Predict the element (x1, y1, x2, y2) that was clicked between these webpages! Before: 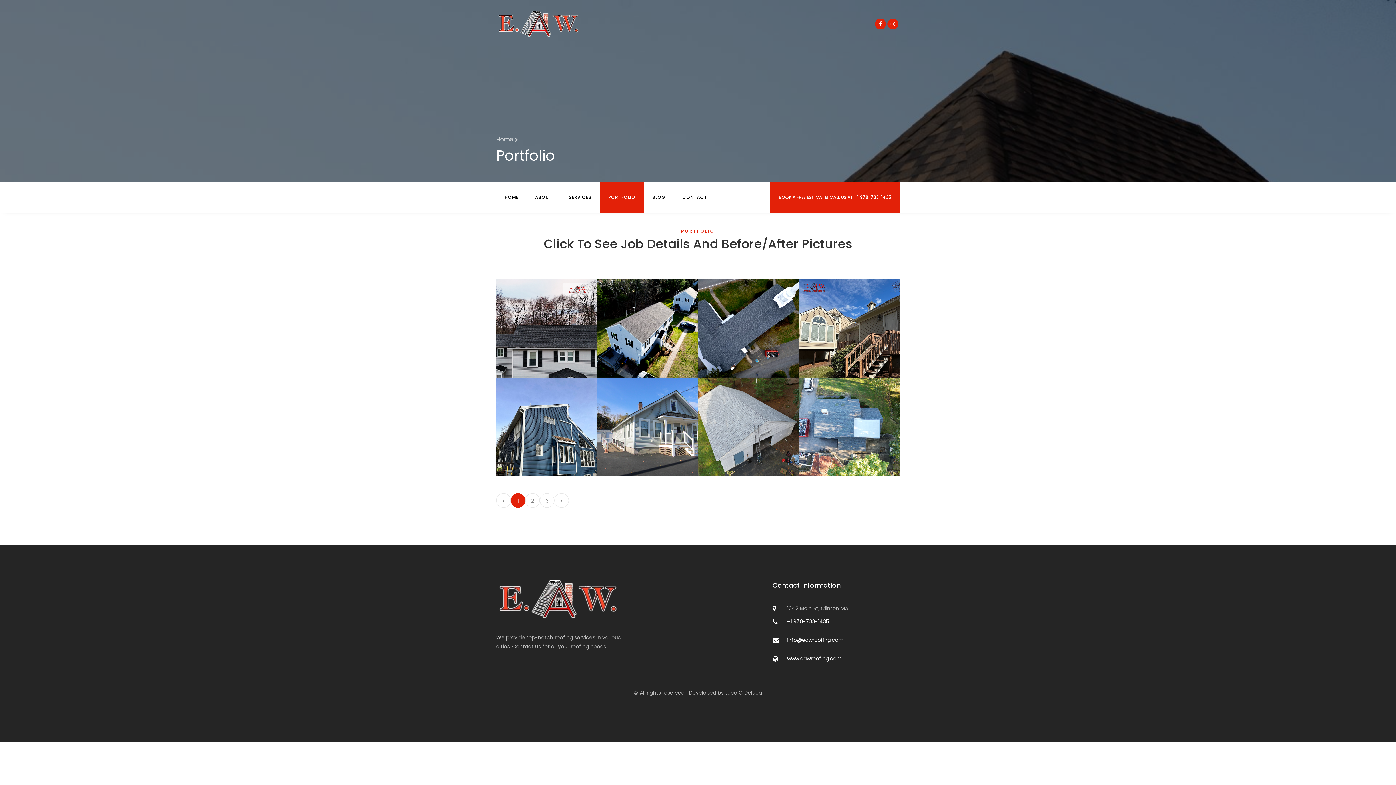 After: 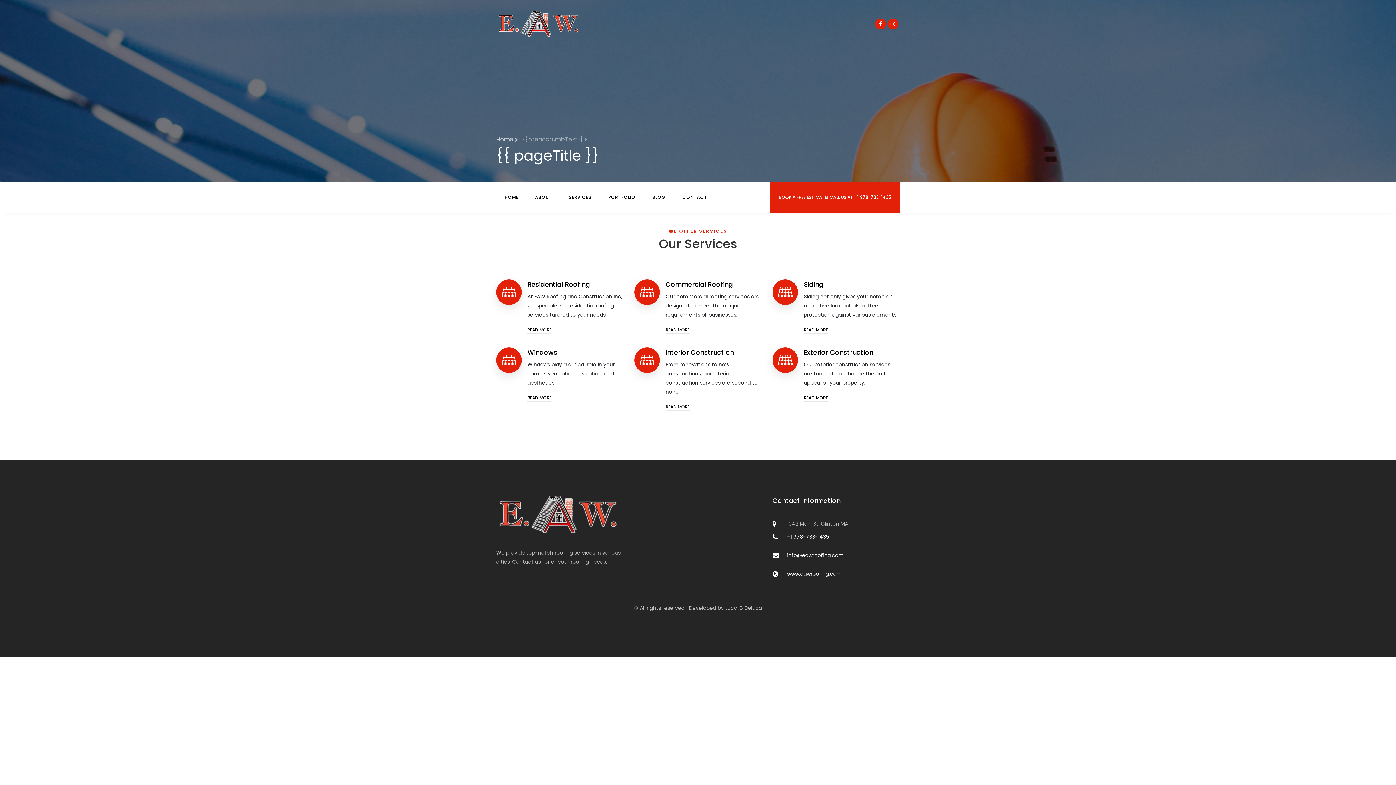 Action: bbox: (560, 181, 600, 212) label: SERVICES